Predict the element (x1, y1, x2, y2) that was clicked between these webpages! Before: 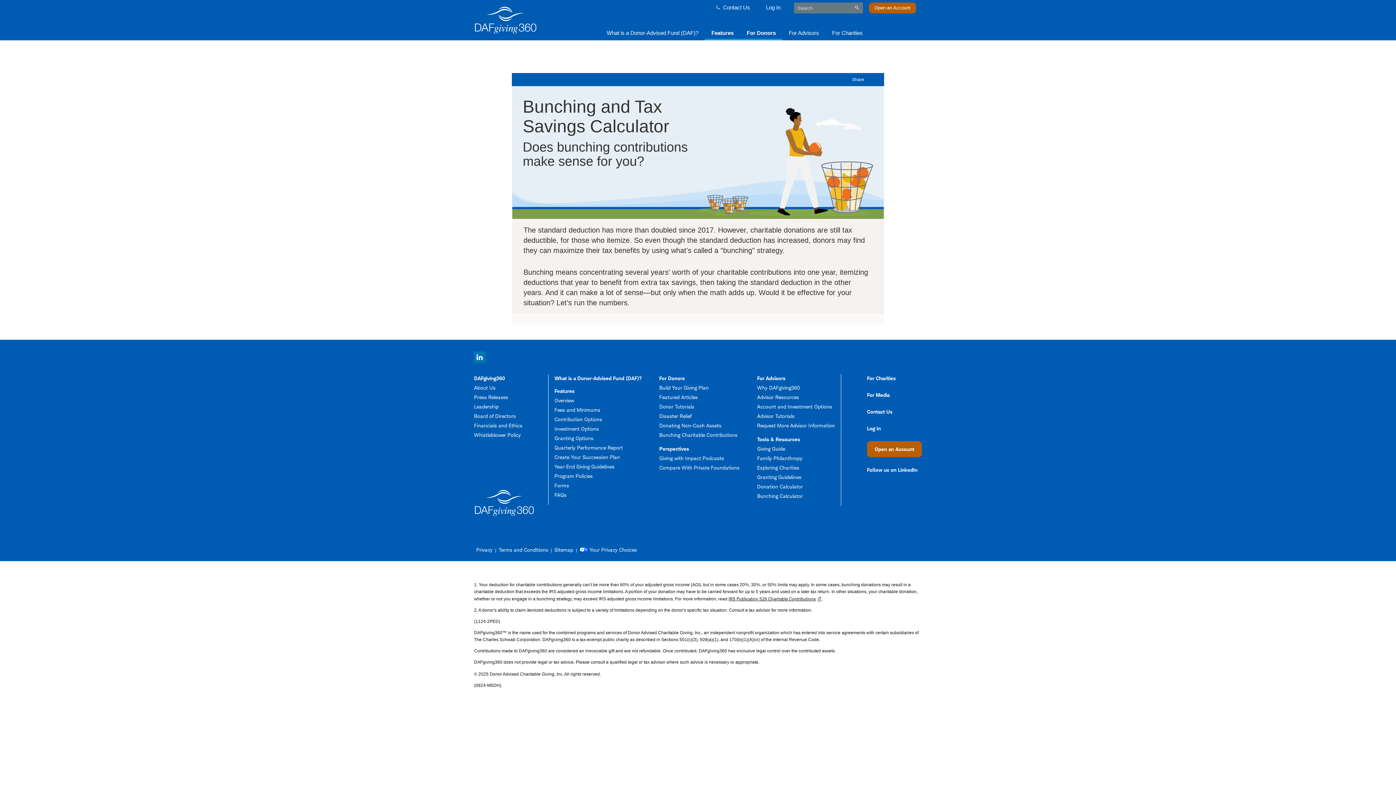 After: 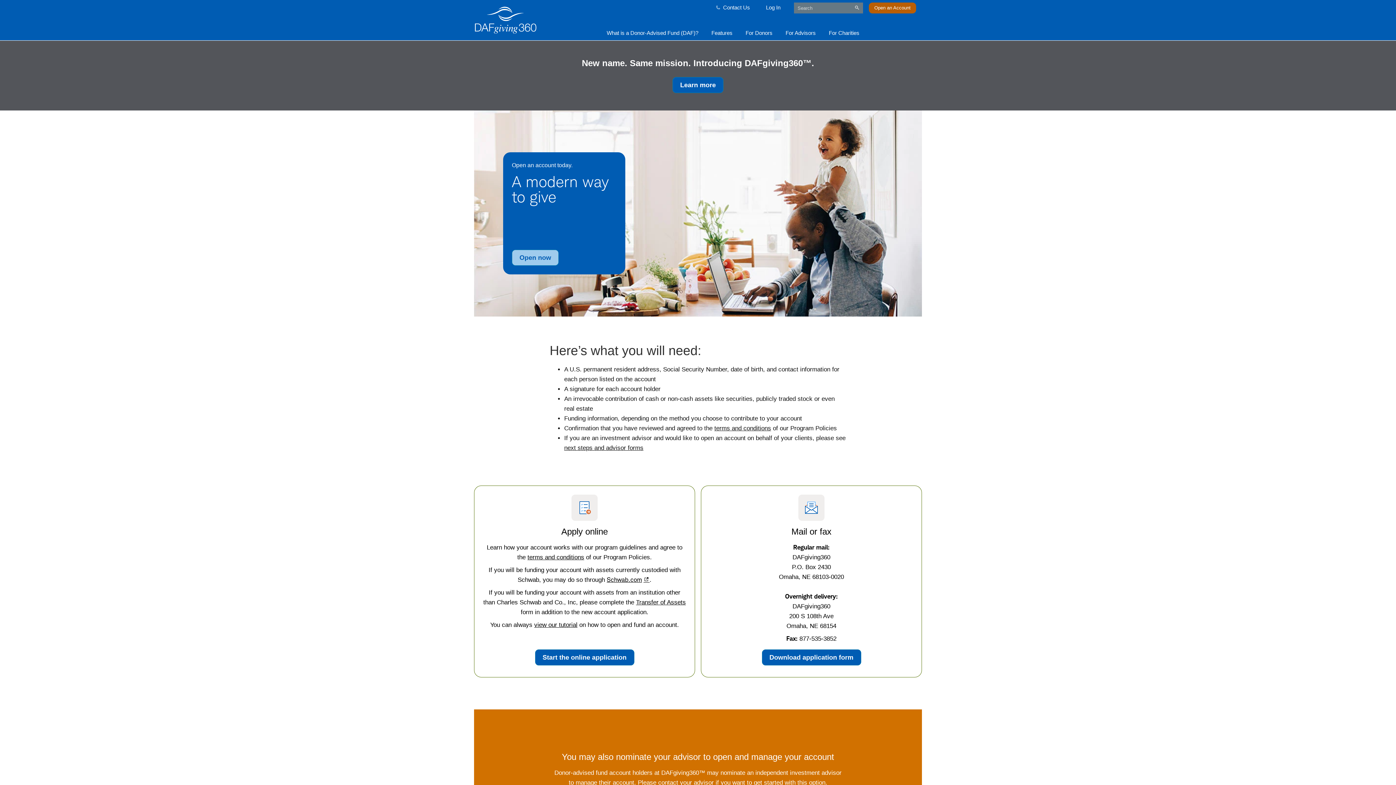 Action: label: Open an Account bbox: (869, 2, 916, 13)